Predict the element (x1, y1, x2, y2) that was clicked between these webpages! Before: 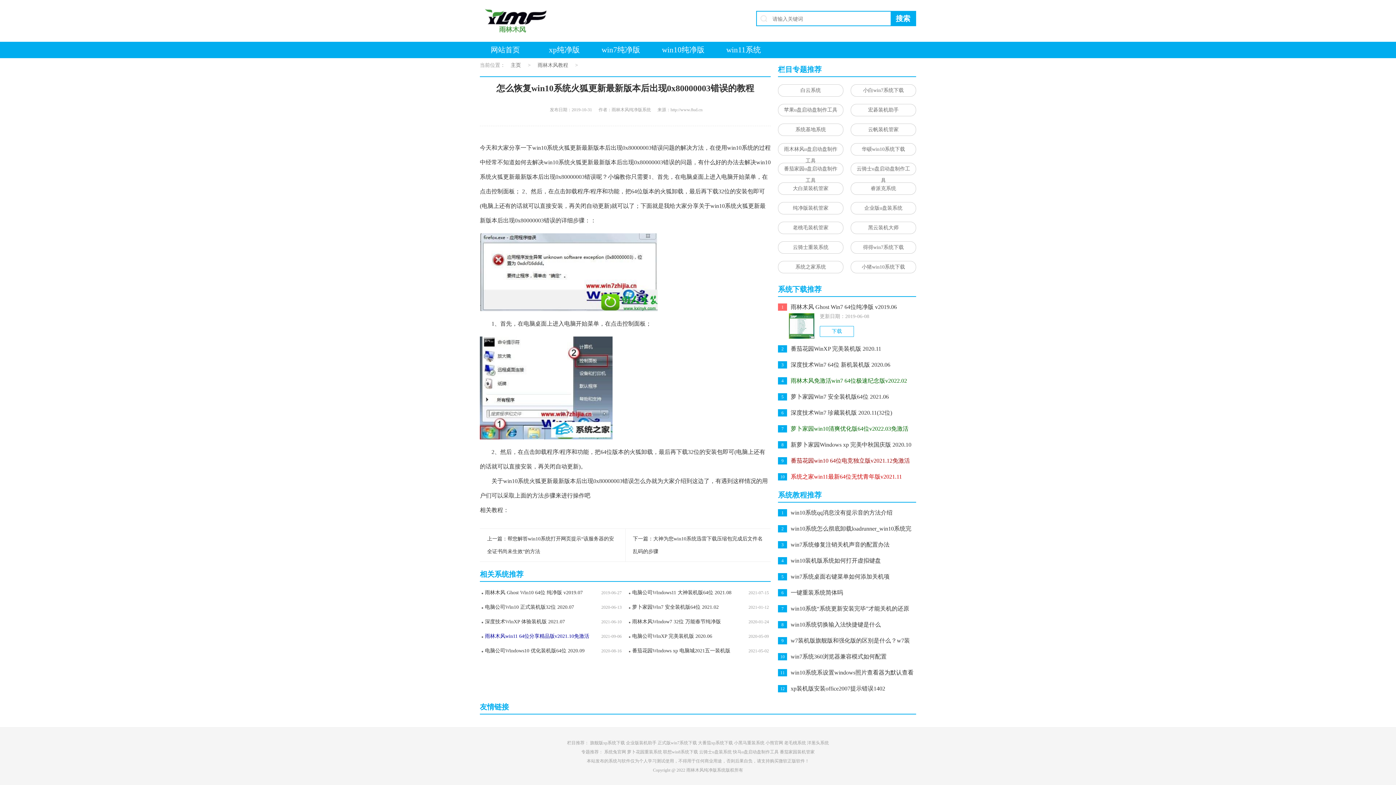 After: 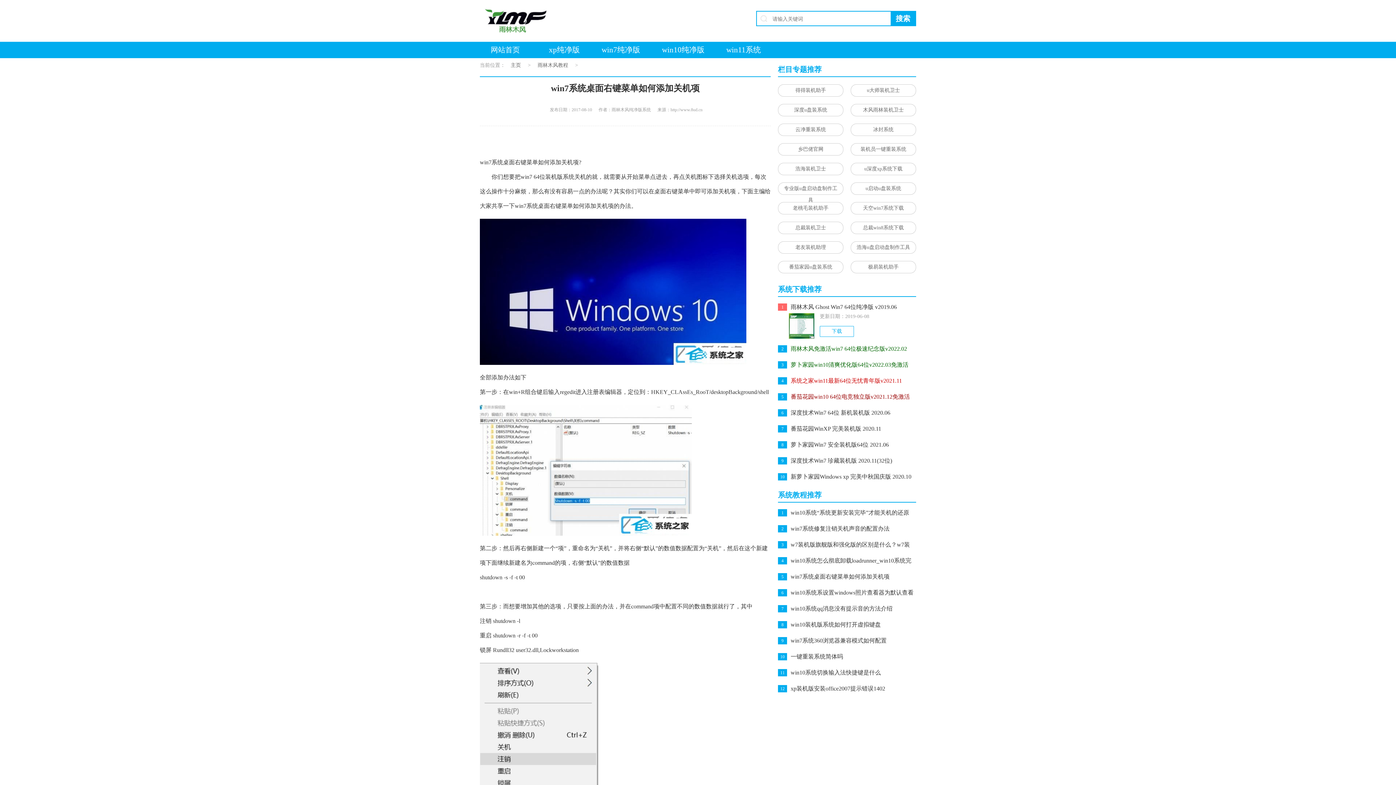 Action: label: win7系统桌面右键菜单如何添加关机项 bbox: (790, 572, 914, 581)